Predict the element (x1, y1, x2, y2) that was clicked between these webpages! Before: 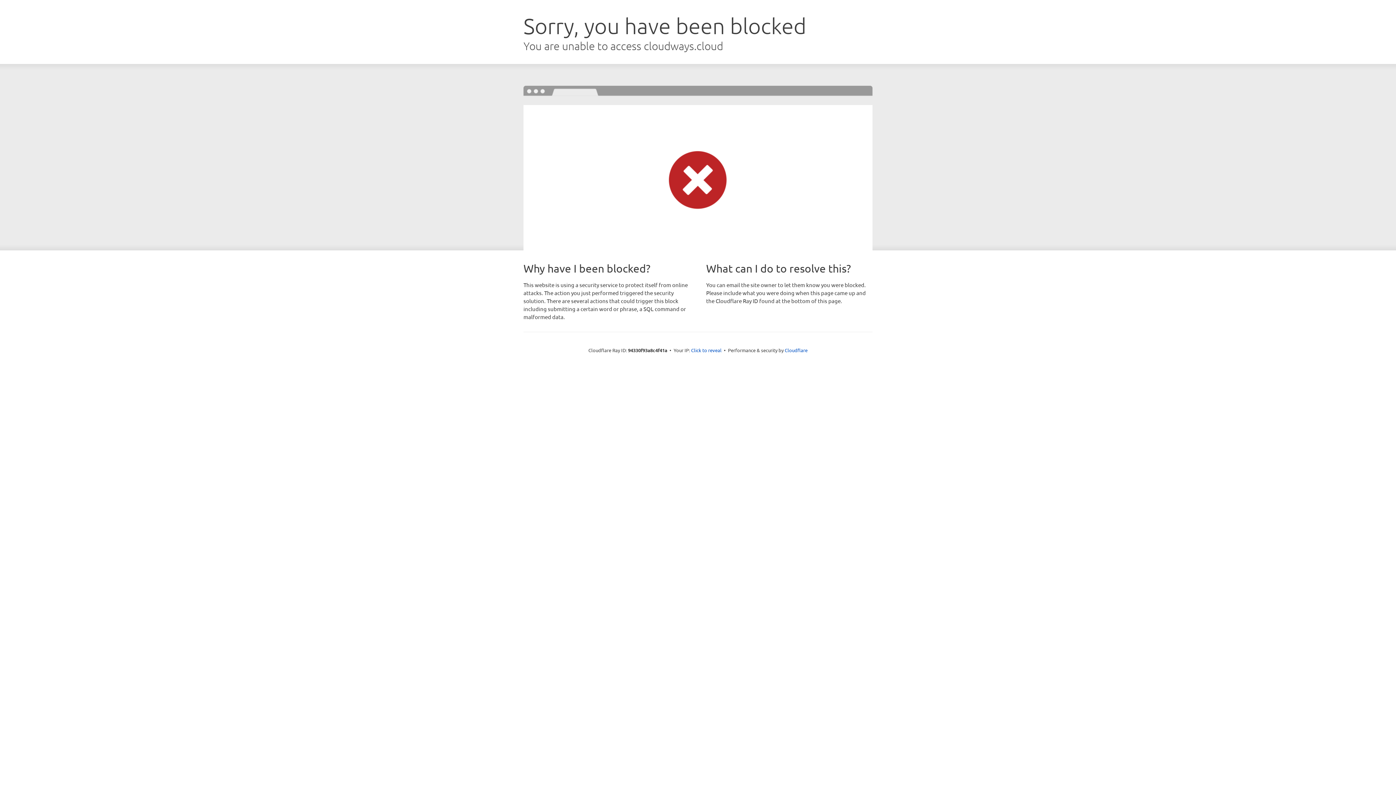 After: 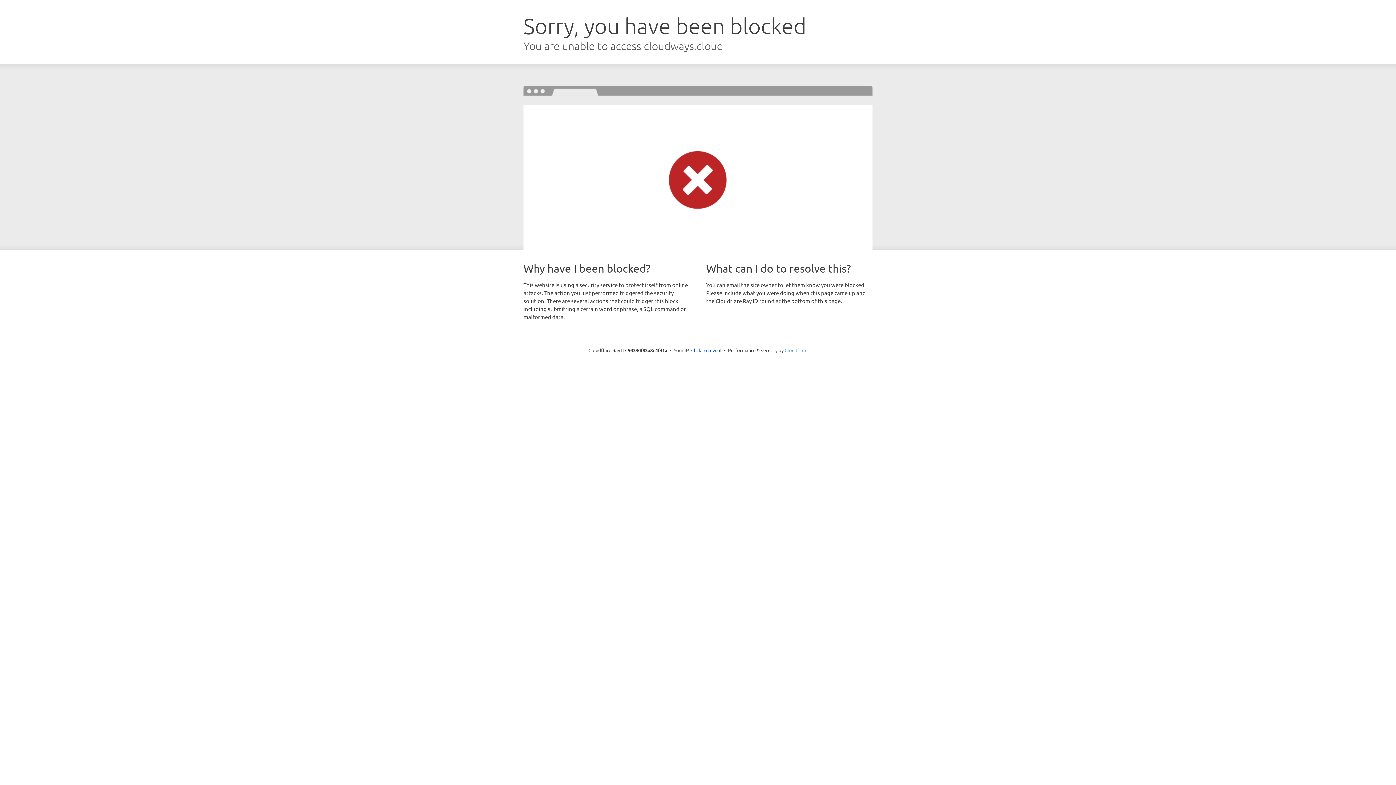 Action: bbox: (784, 347, 807, 353) label: Cloudflare